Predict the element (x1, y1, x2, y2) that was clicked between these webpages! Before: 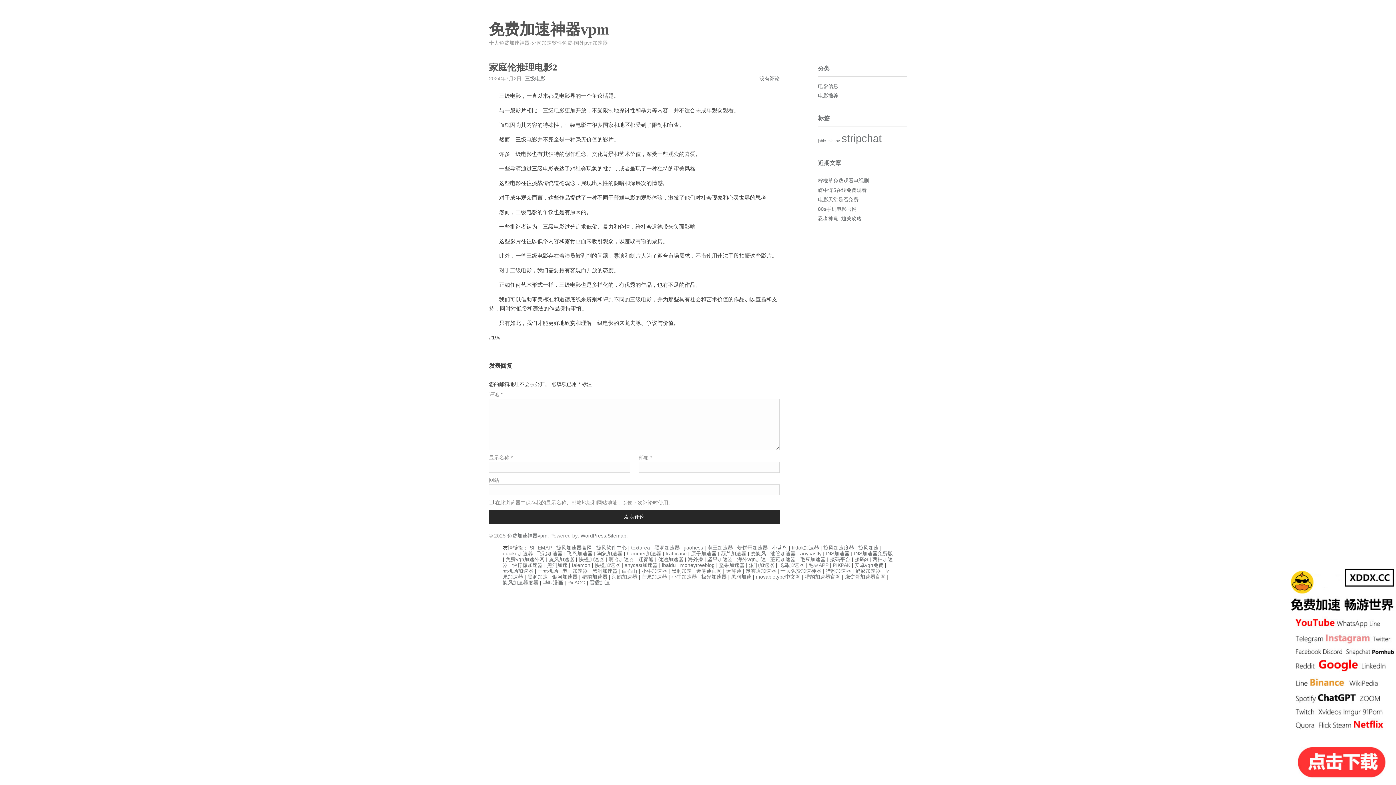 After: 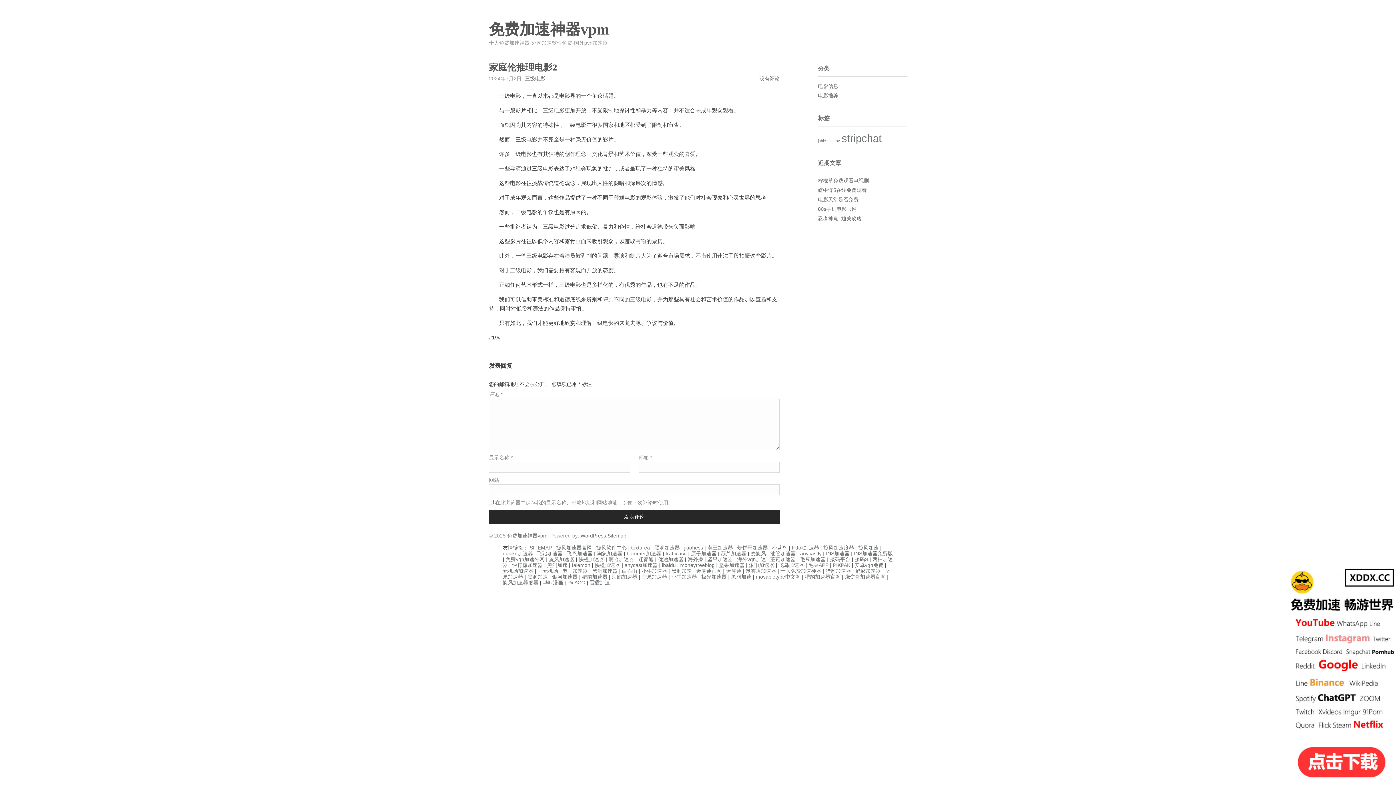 Action: label: 迷雾通加速器 bbox: (745, 568, 776, 574)